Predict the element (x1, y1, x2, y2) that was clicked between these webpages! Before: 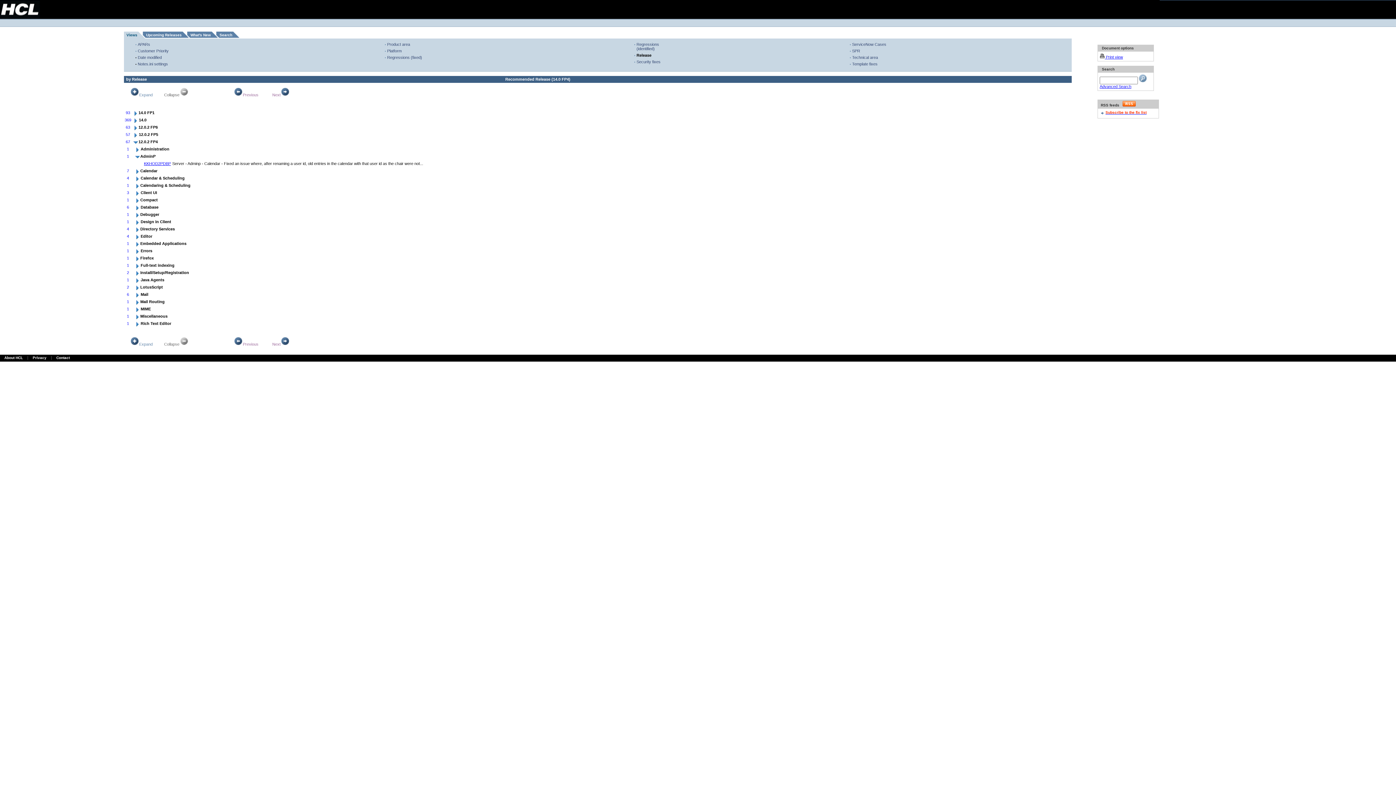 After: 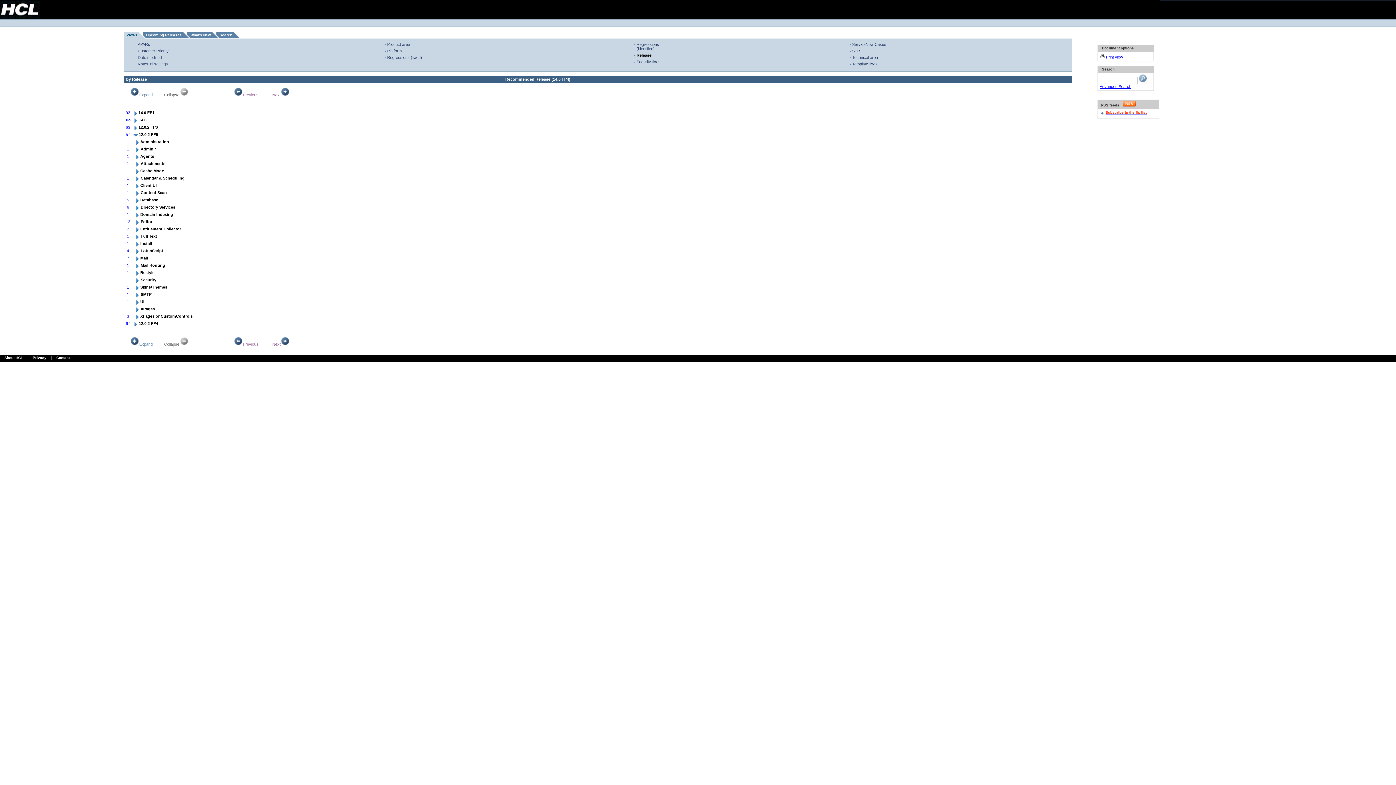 Action: bbox: (132, 134, 138, 138)